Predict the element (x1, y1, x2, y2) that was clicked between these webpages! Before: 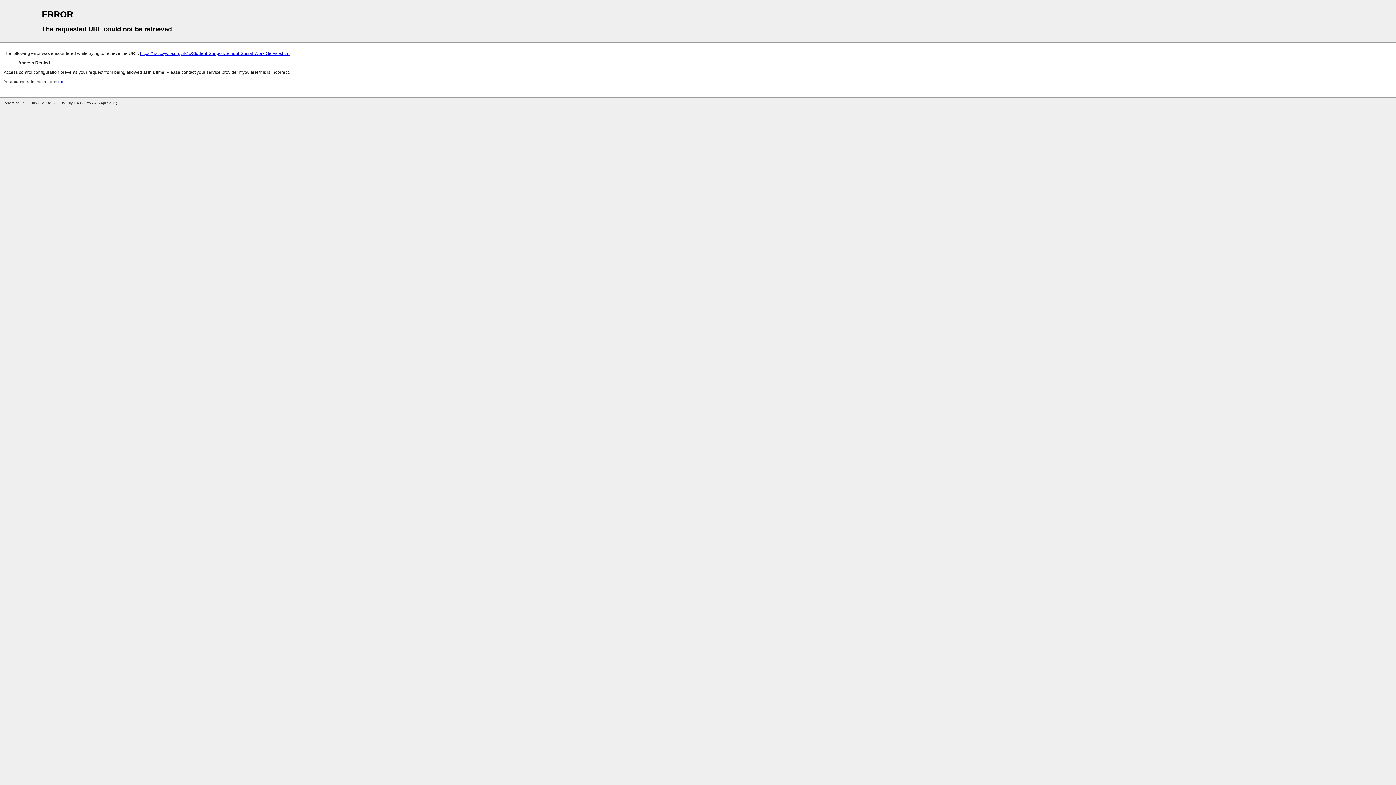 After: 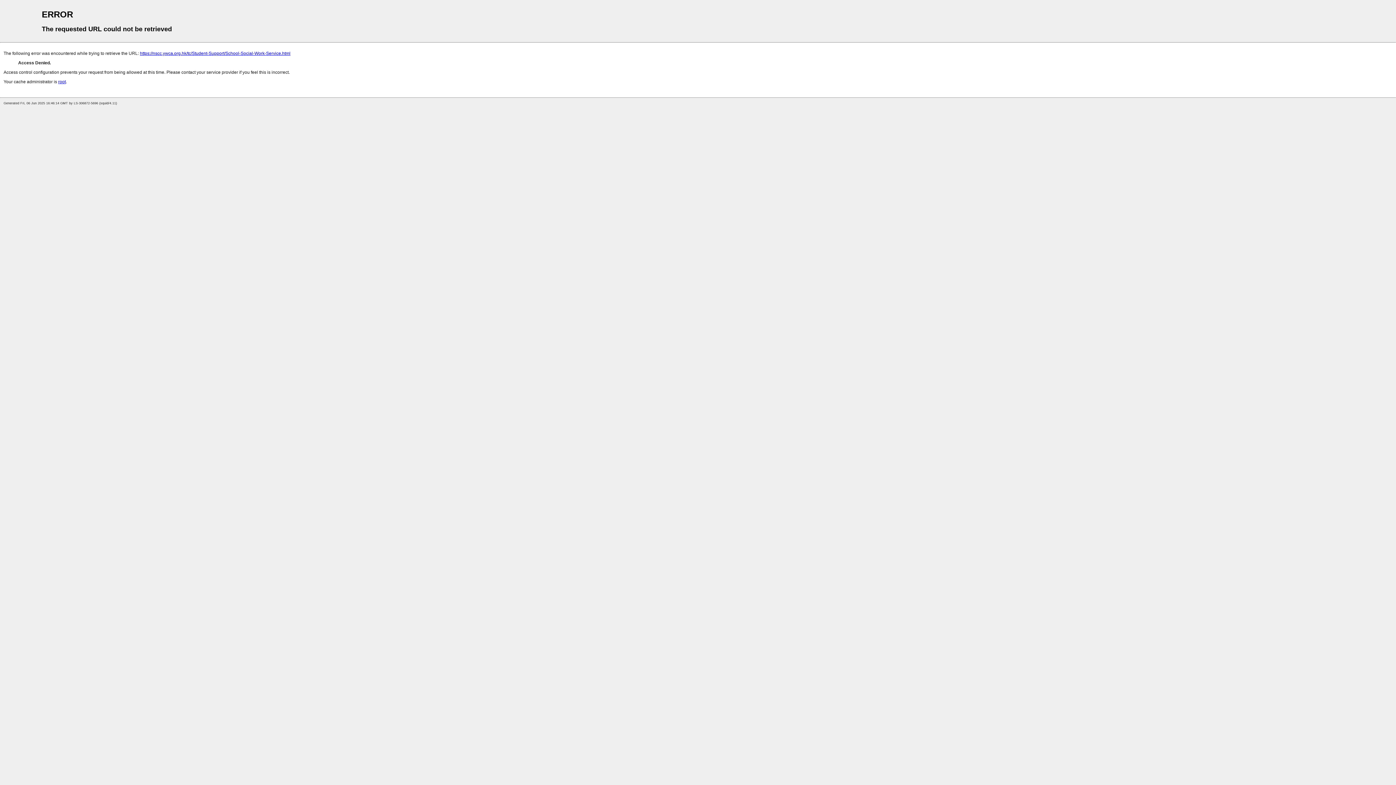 Action: label: https://nscc.ywca.org.hk/tc/Student-Support/School-Social-Work-Service.html bbox: (140, 50, 290, 56)